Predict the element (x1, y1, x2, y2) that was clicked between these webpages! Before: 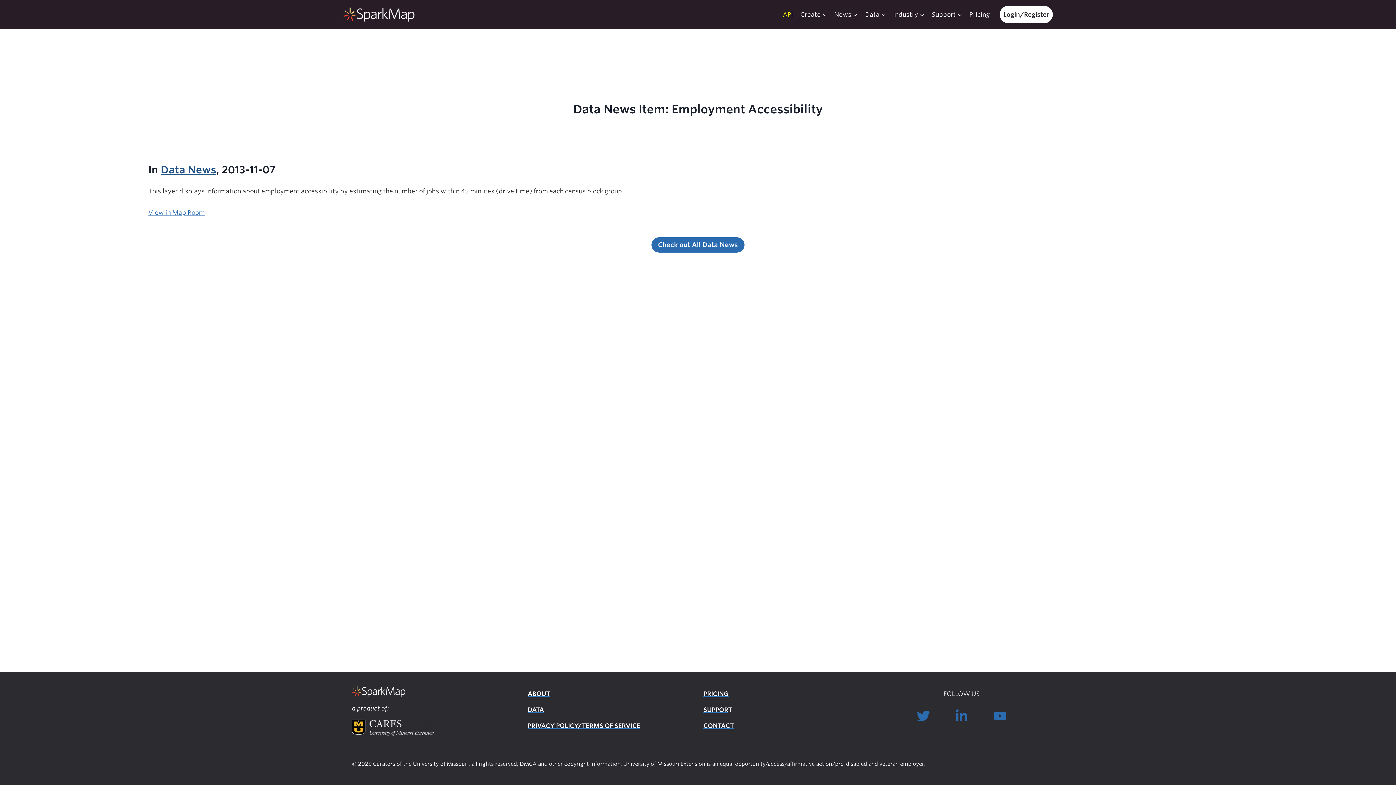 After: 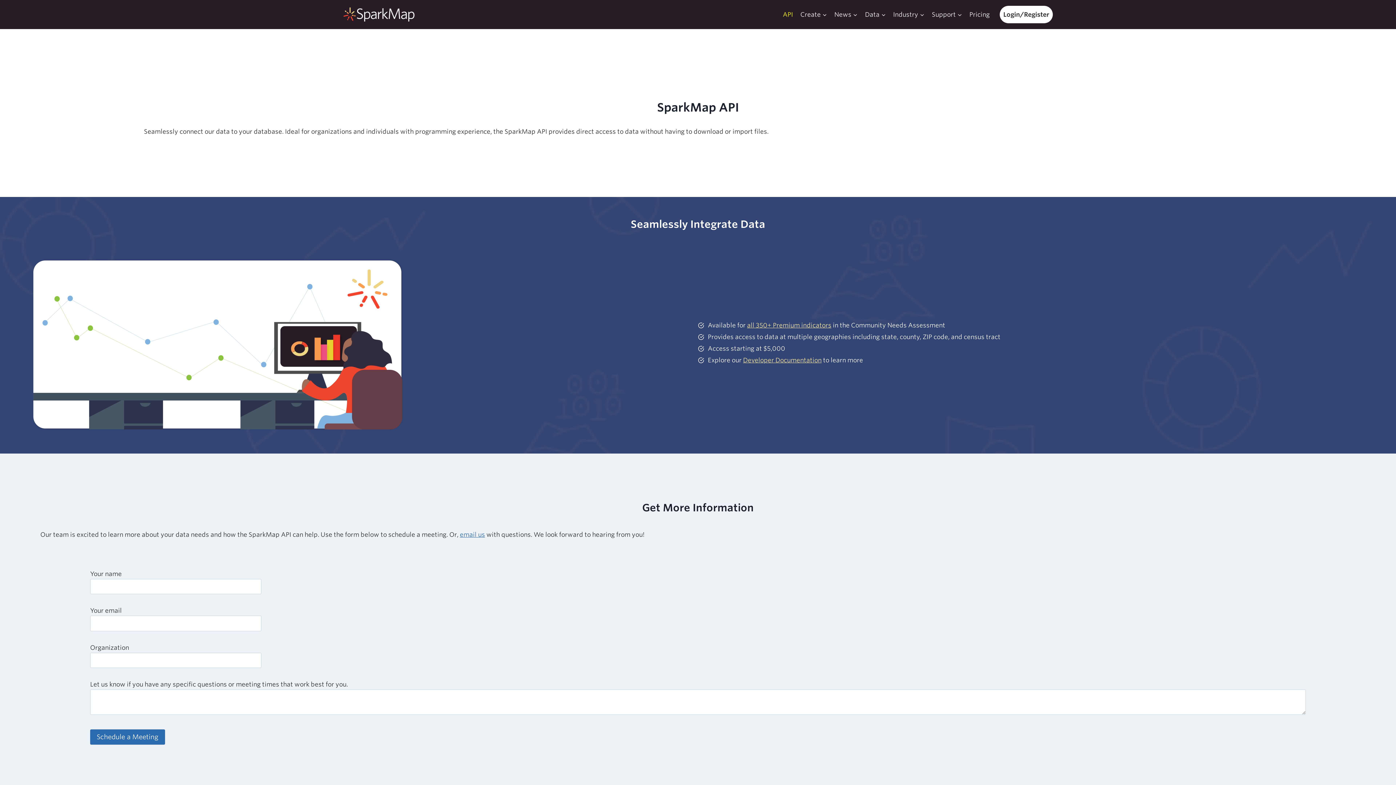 Action: bbox: (779, 5, 796, 23) label: API